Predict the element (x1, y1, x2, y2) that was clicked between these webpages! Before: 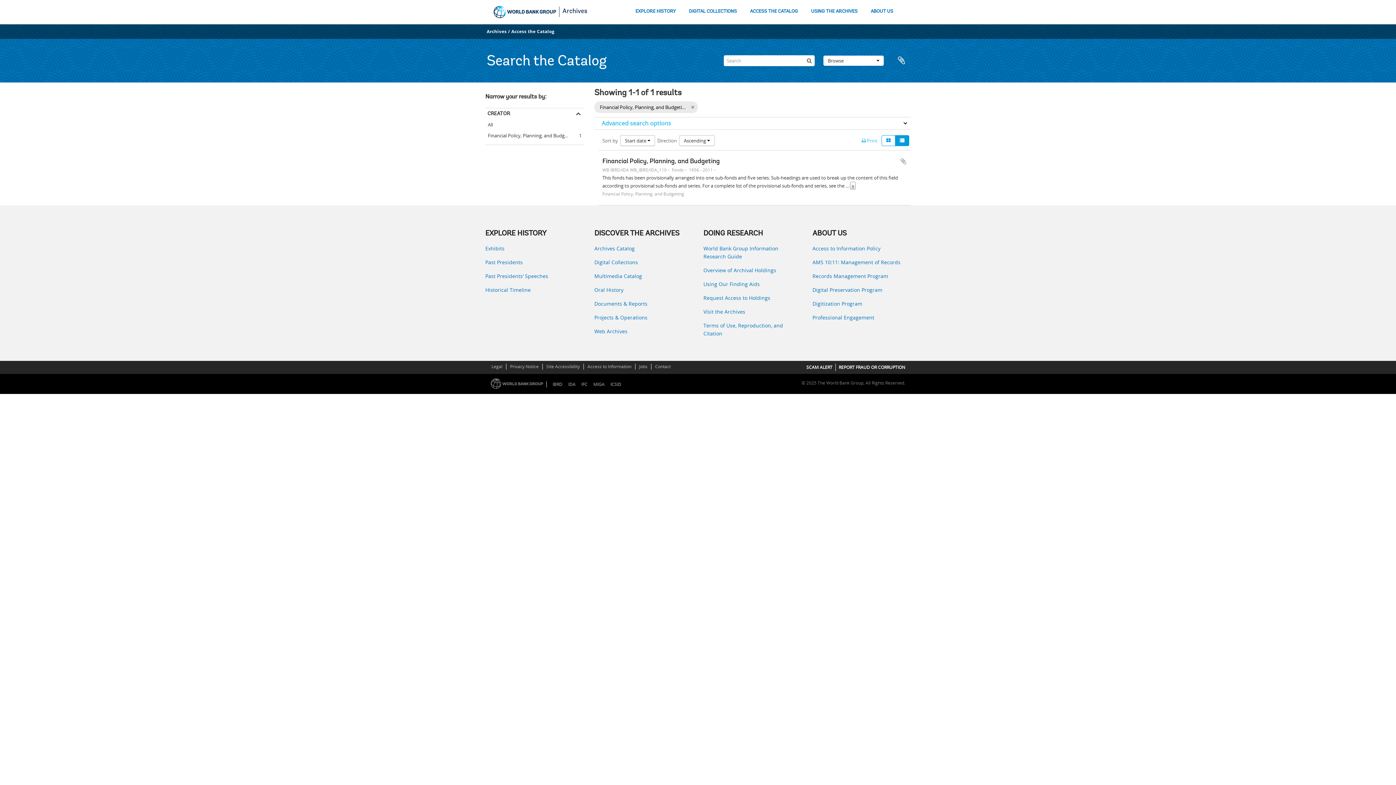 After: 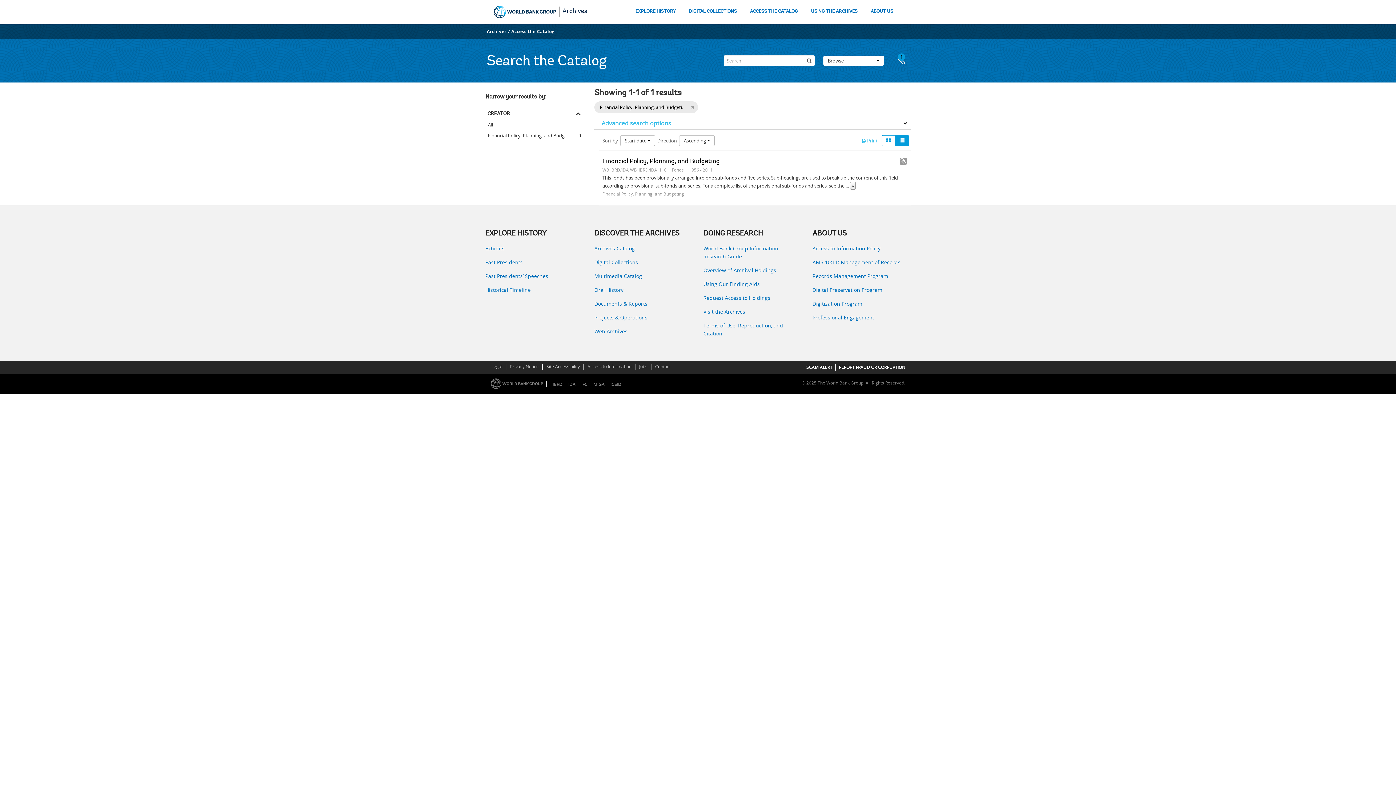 Action: label: Add to clipboard bbox: (900, 157, 907, 165)